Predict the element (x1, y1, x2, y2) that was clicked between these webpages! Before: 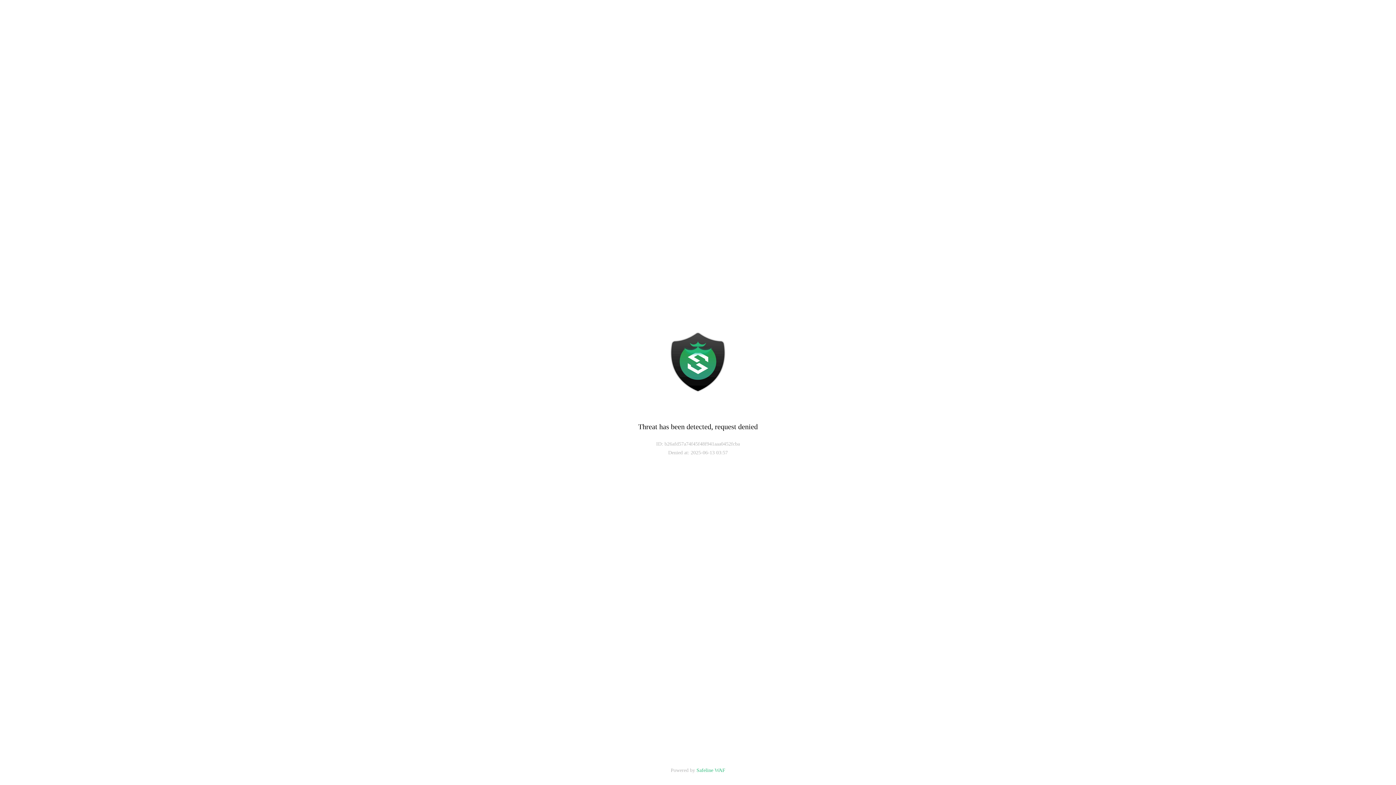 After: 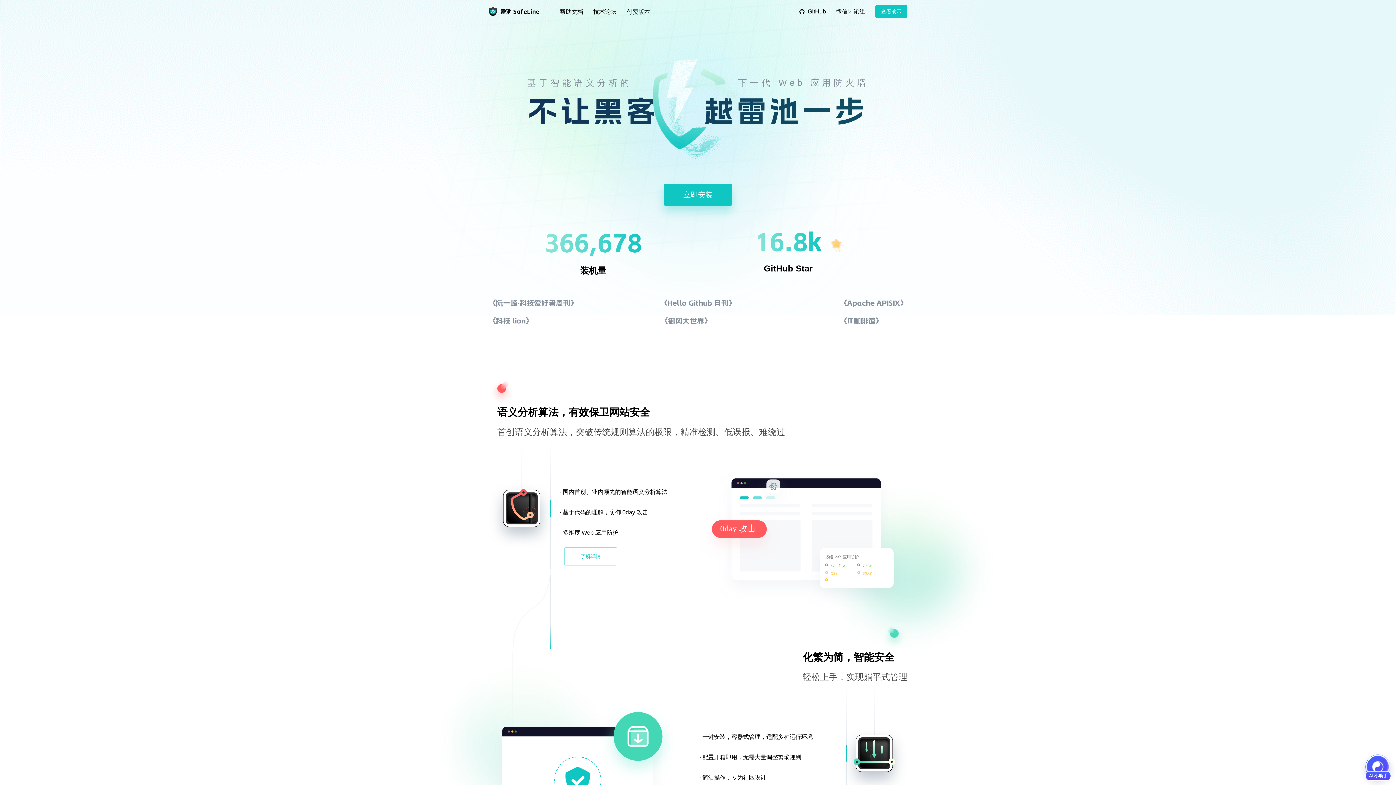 Action: bbox: (696, 768, 725, 773) label: Safeline WAF